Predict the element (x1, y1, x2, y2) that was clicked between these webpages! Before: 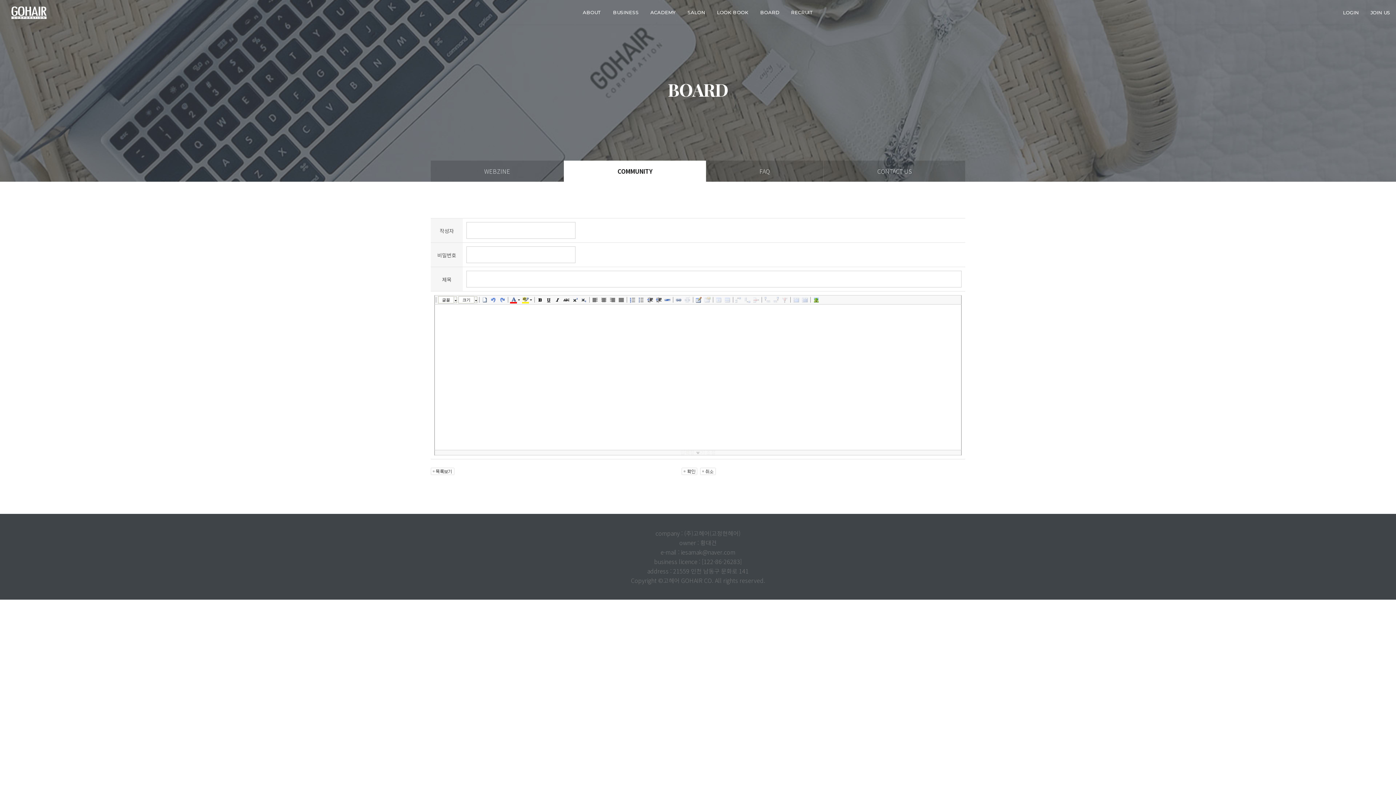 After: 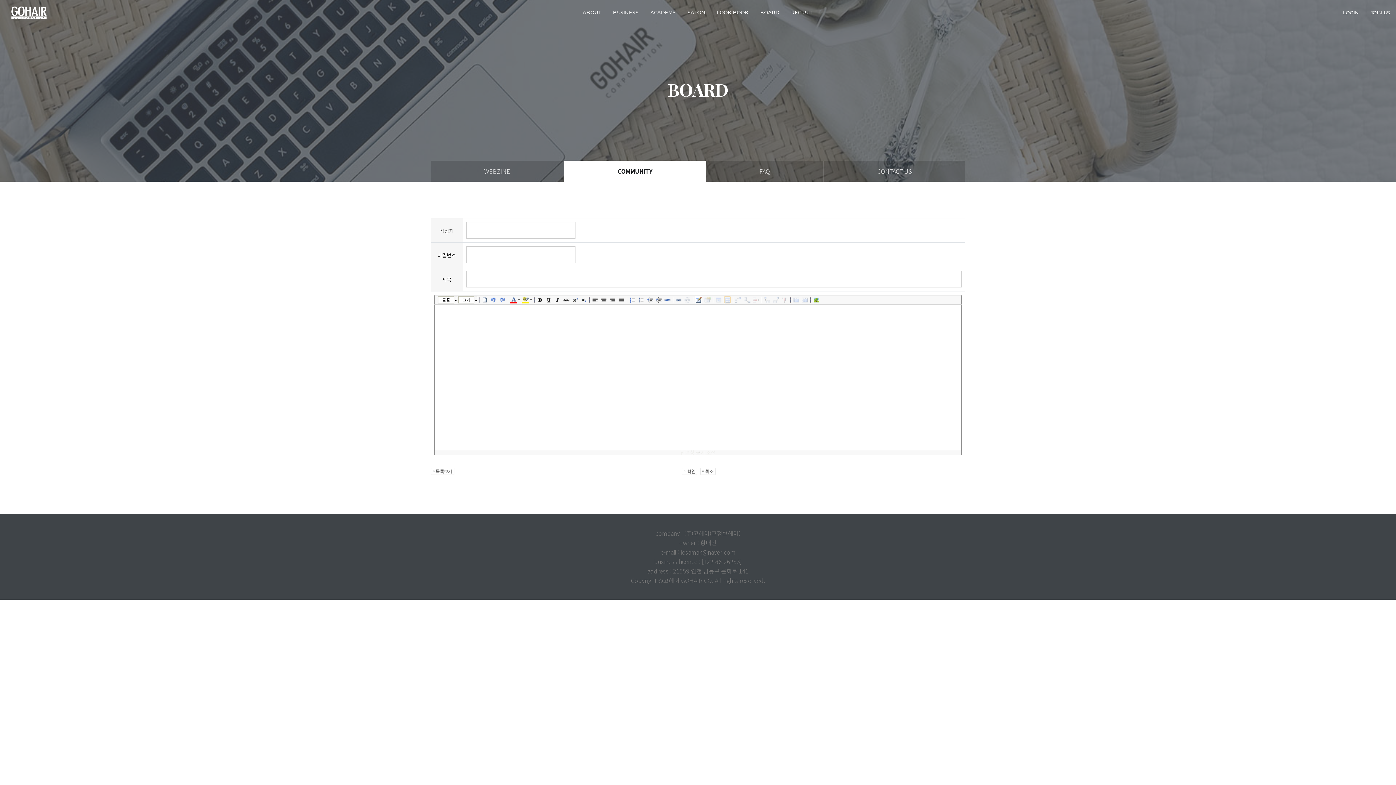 Action: bbox: (724, 296, 731, 303)